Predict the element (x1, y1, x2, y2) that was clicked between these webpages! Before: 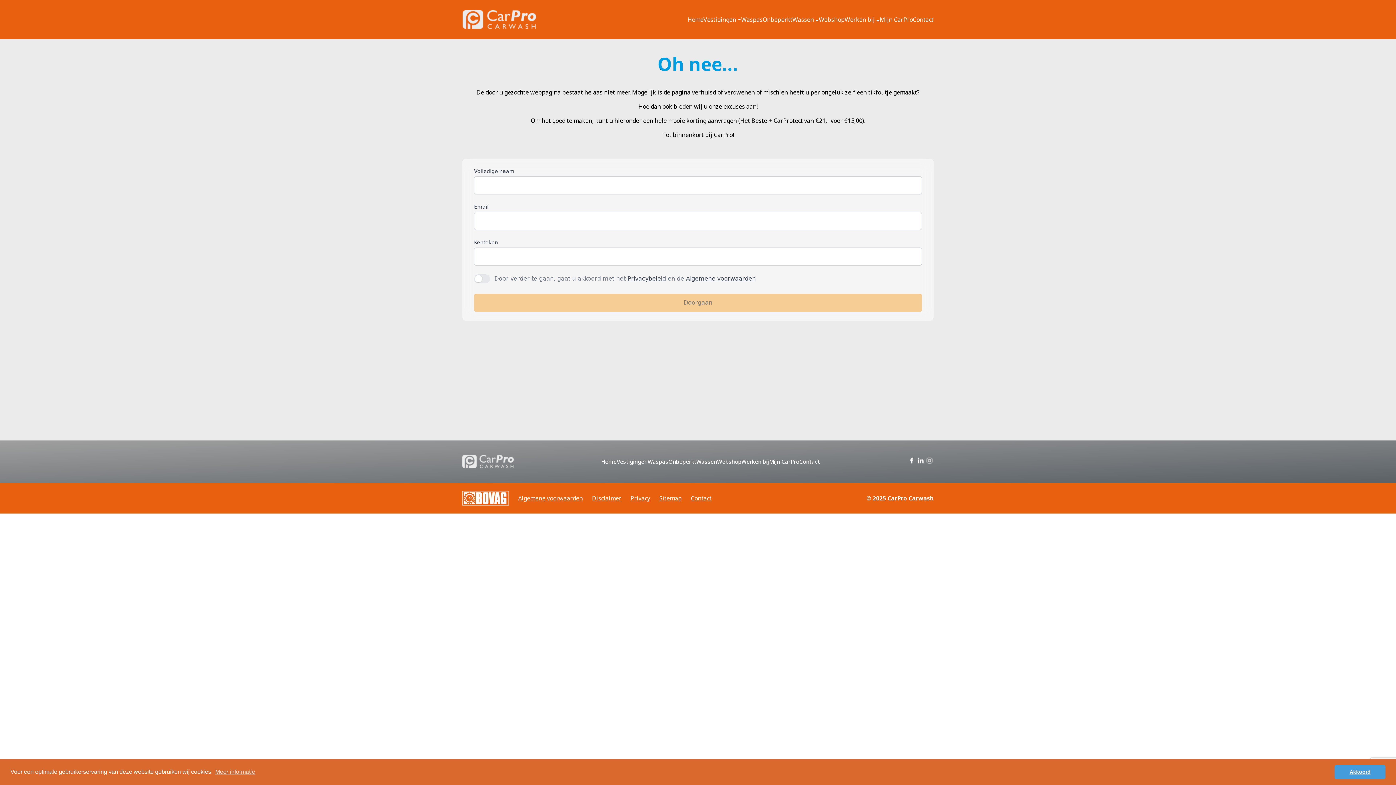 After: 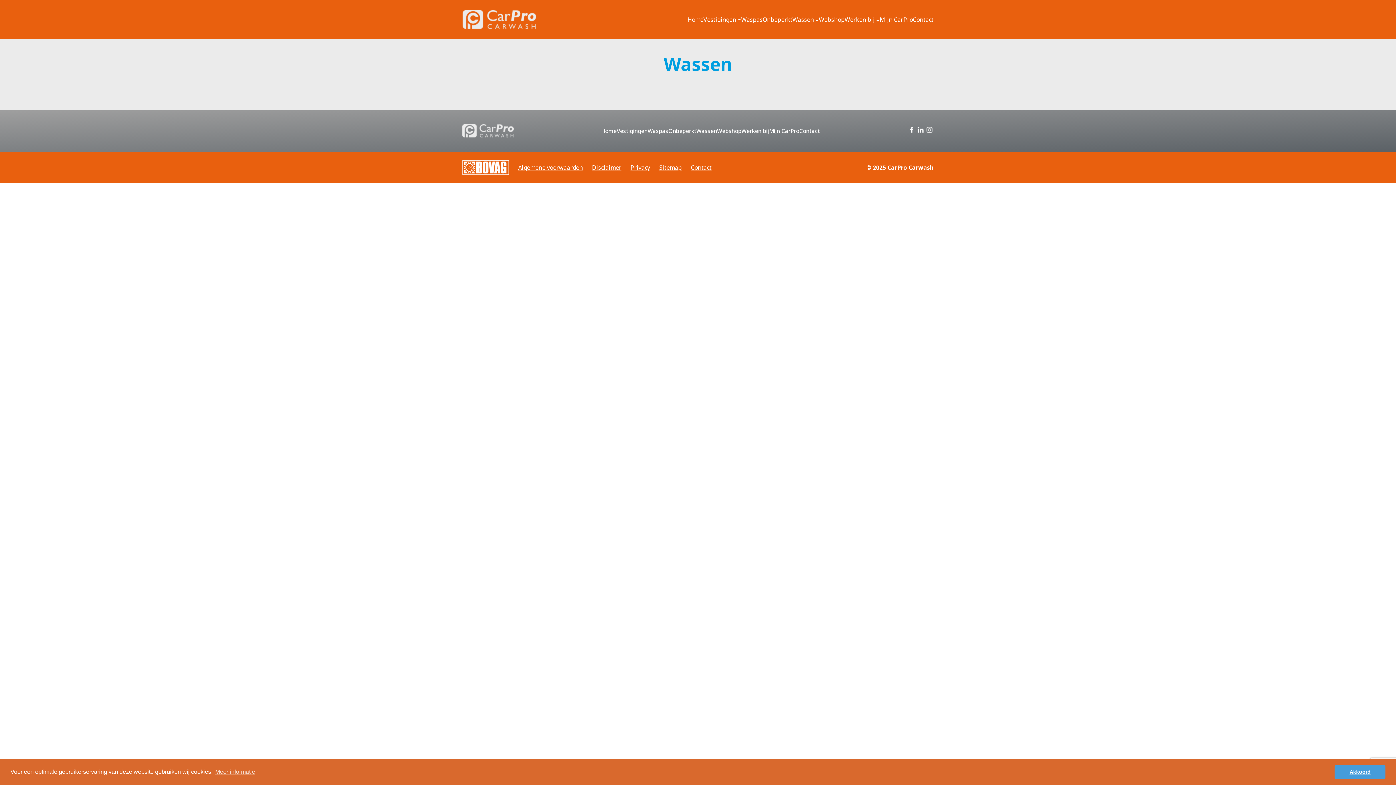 Action: bbox: (792, 8, 814, 30) label: Wassen